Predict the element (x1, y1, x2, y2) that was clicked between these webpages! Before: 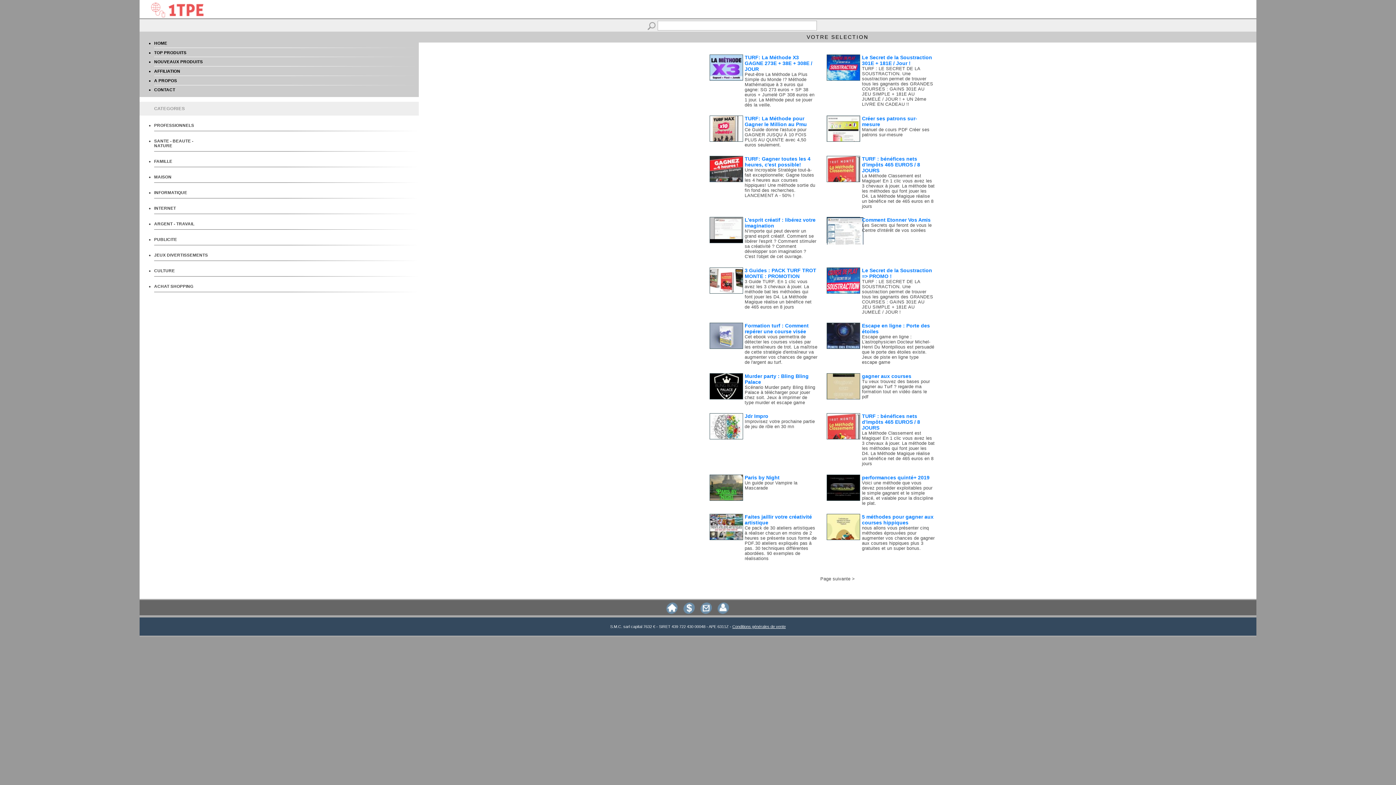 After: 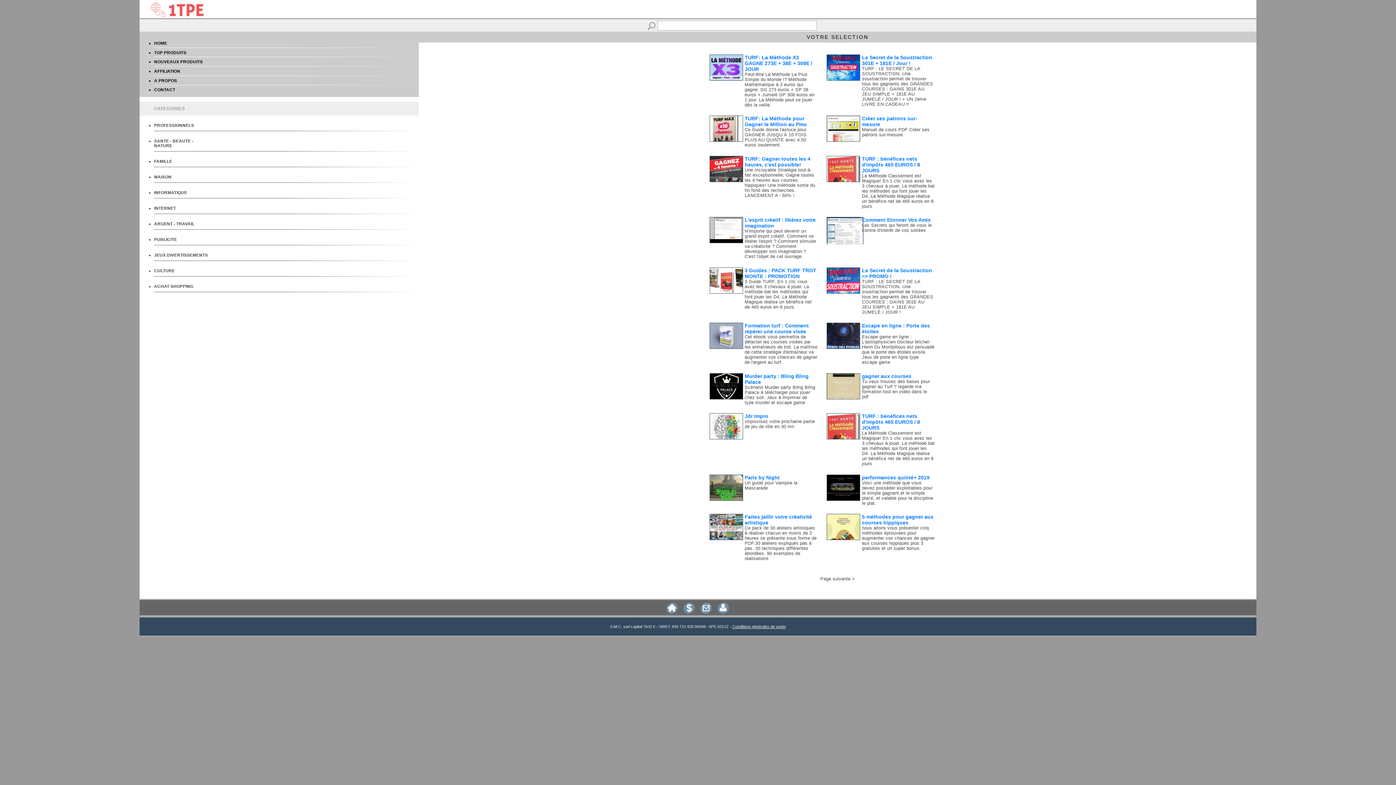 Action: label: Une Incroyable Stratégie tout-à-fait exceptionnelle; Gagne toutes les 4 heures aux courses hippiques! Une méthode sortie du fin fond des recherches. LANCEMENT A - 50% ! bbox: (744, 167, 815, 198)